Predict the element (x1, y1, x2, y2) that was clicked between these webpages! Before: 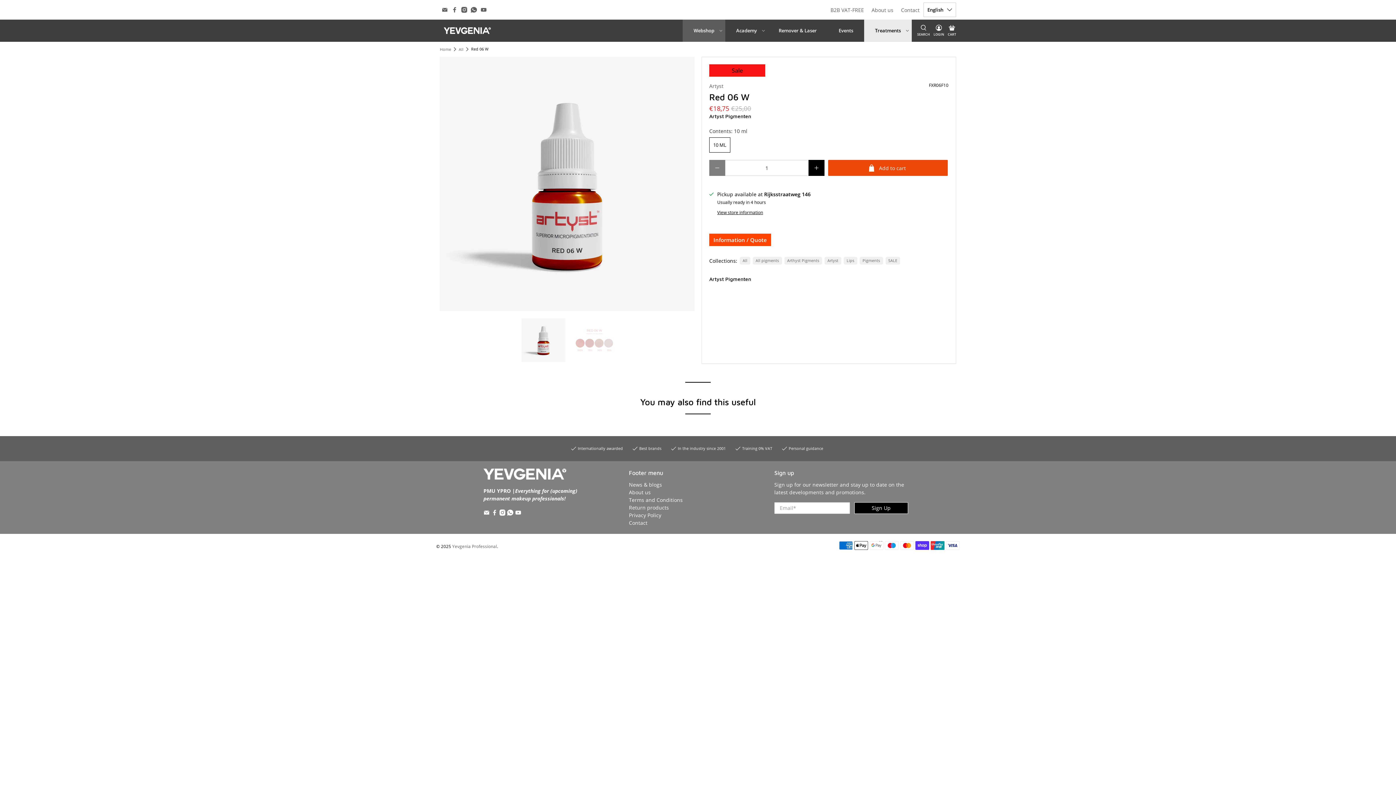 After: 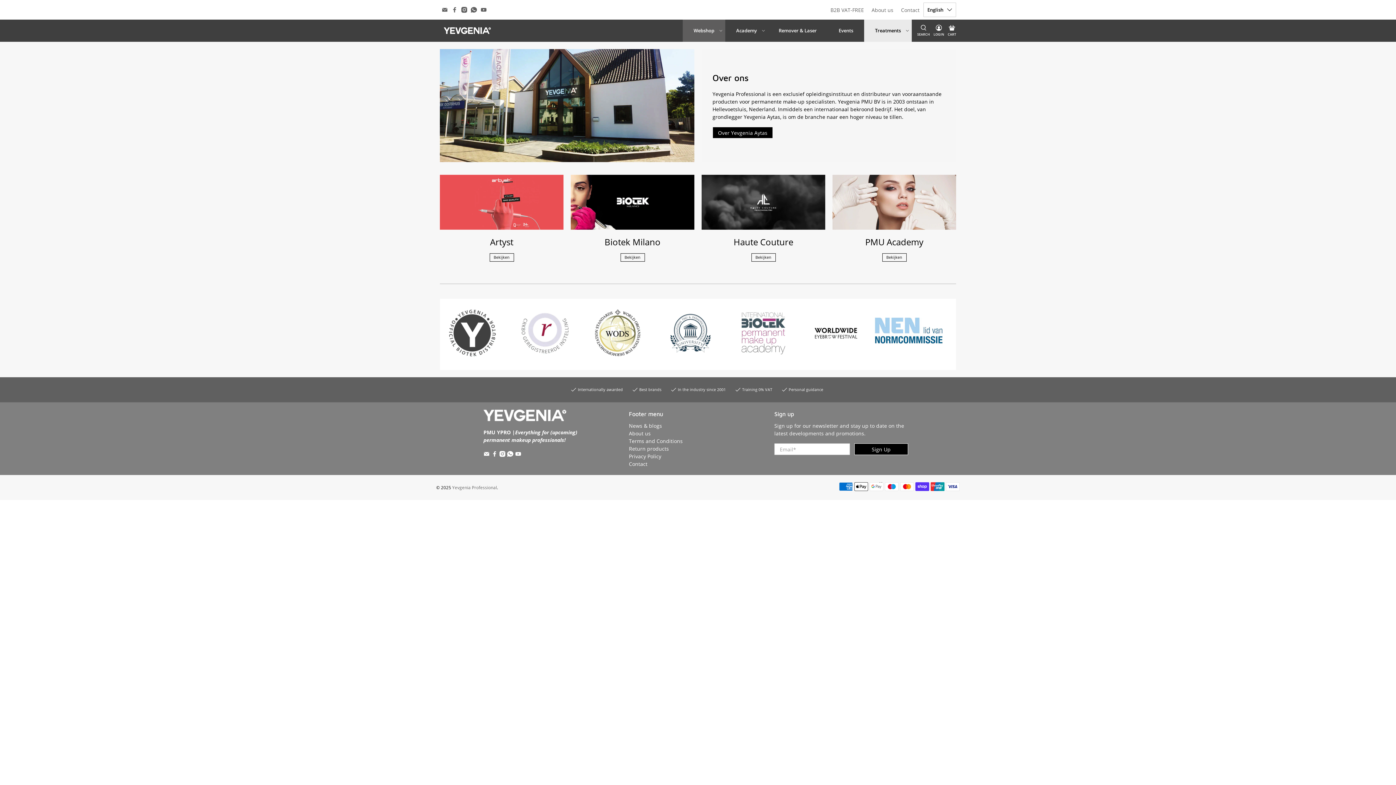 Action: bbox: (868, 0, 897, 18) label: About us